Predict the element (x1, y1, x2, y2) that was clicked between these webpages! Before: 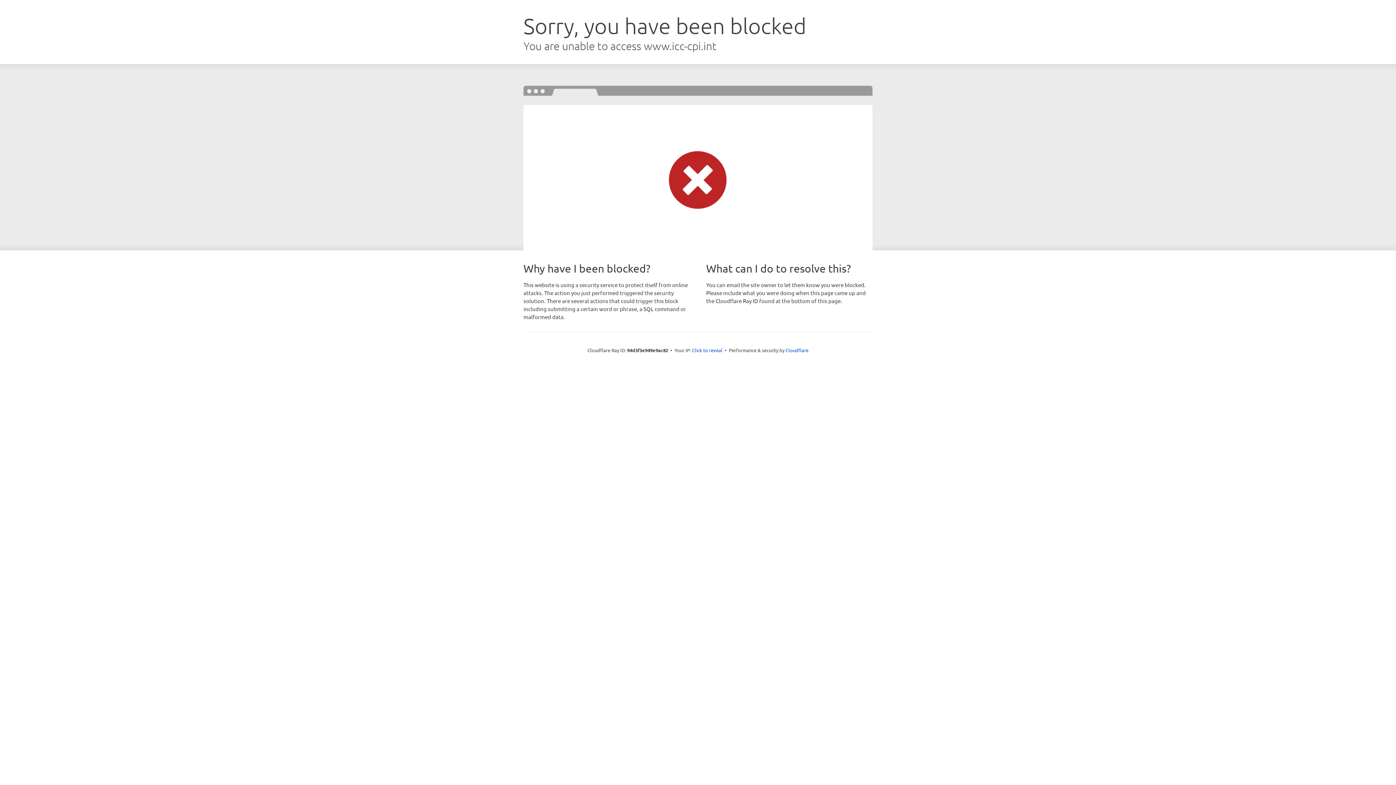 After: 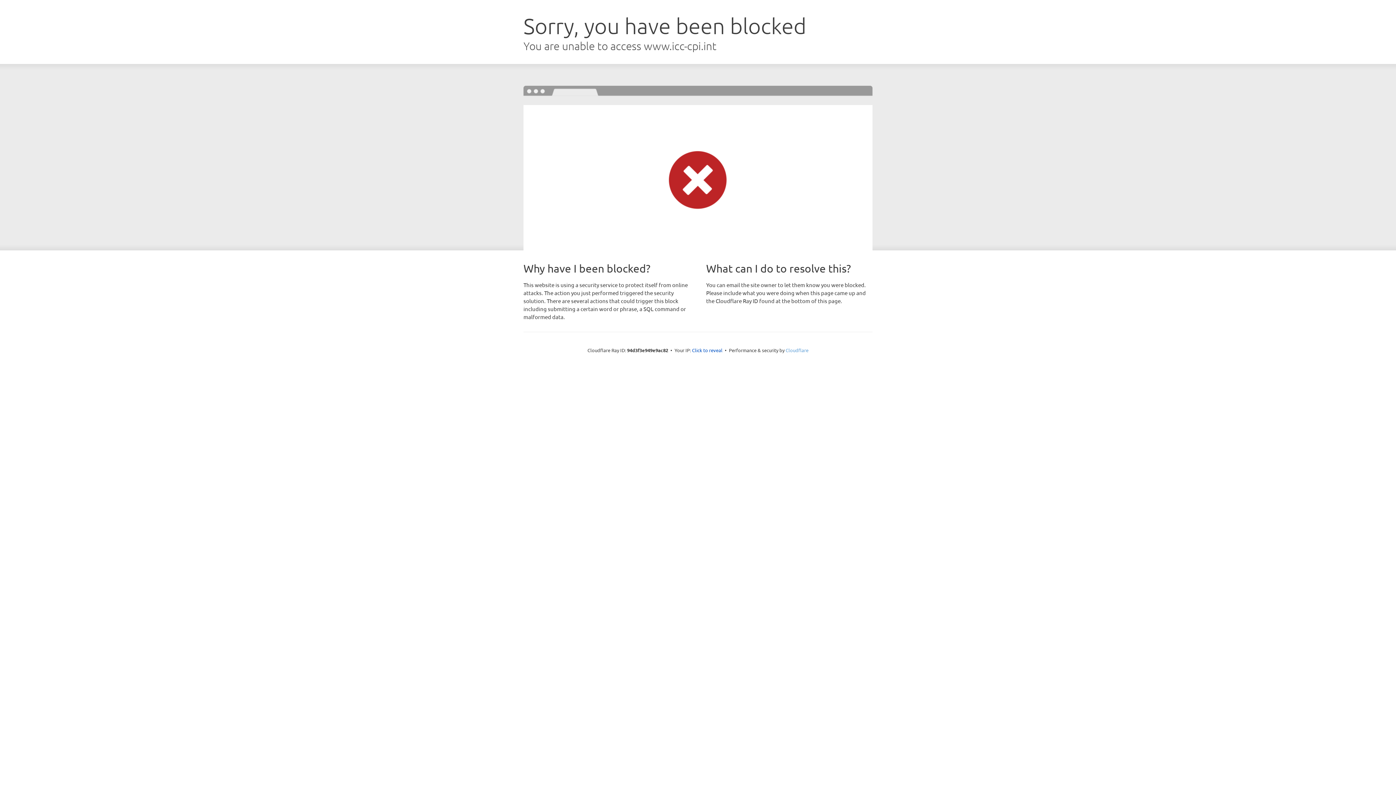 Action: bbox: (785, 347, 808, 353) label: Cloudflare